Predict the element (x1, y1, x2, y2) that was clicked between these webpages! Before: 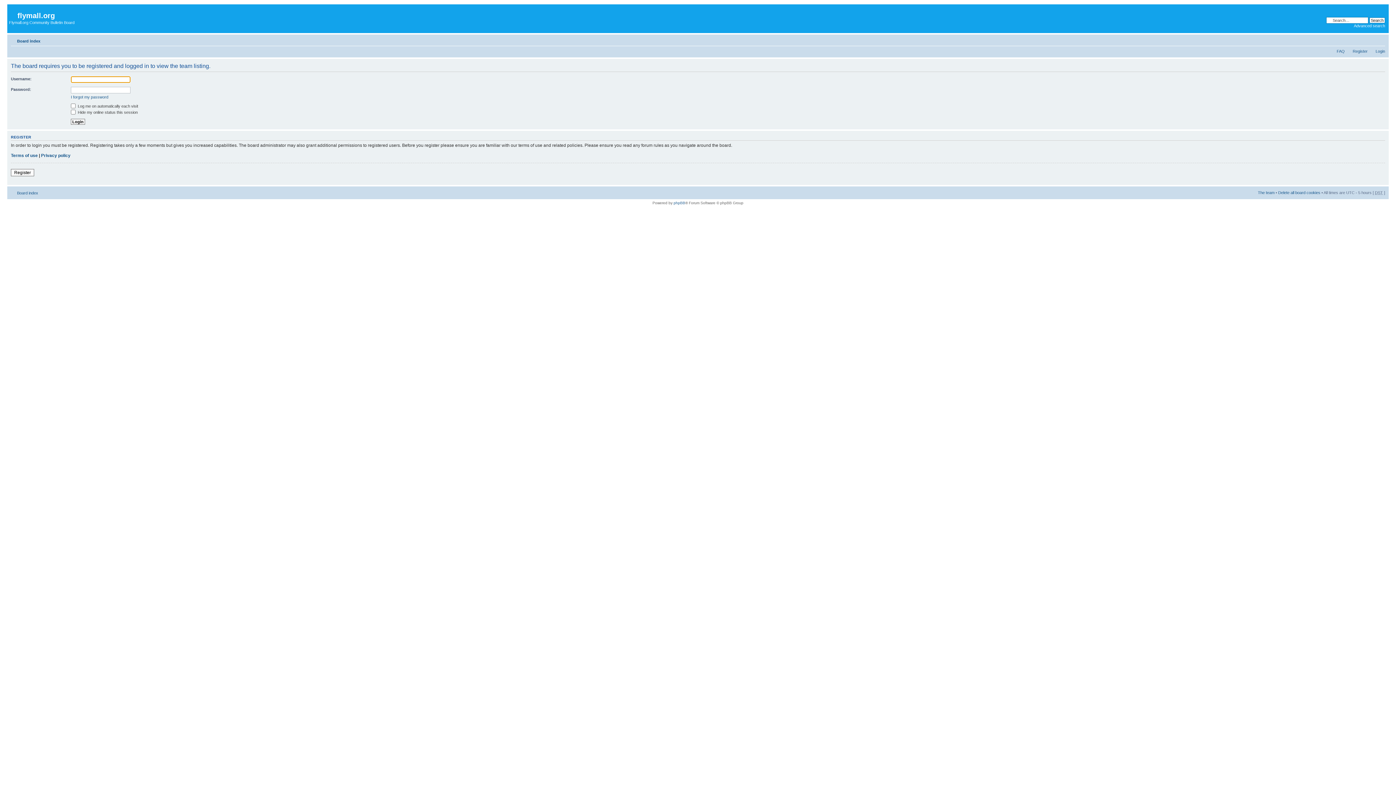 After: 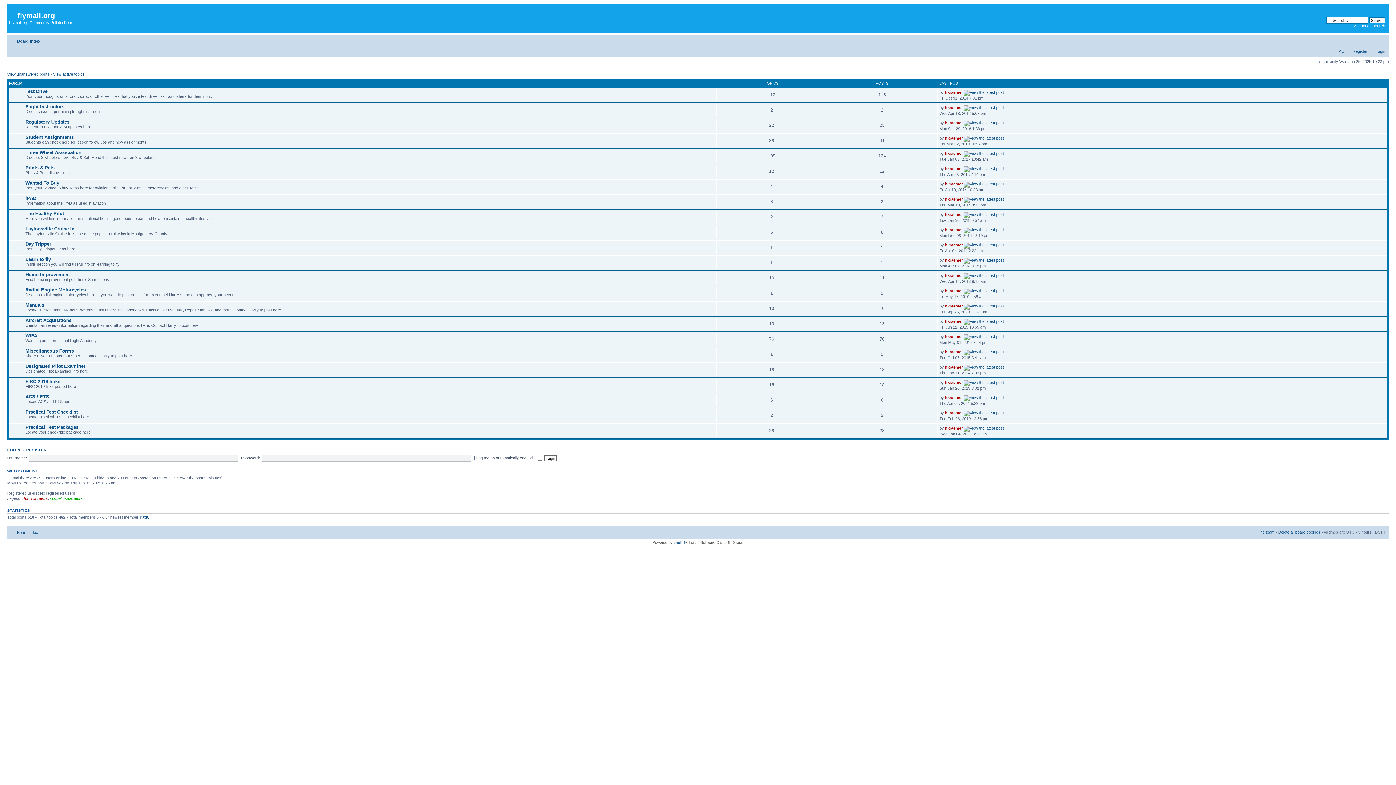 Action: bbox: (9, 6, 17, 13)